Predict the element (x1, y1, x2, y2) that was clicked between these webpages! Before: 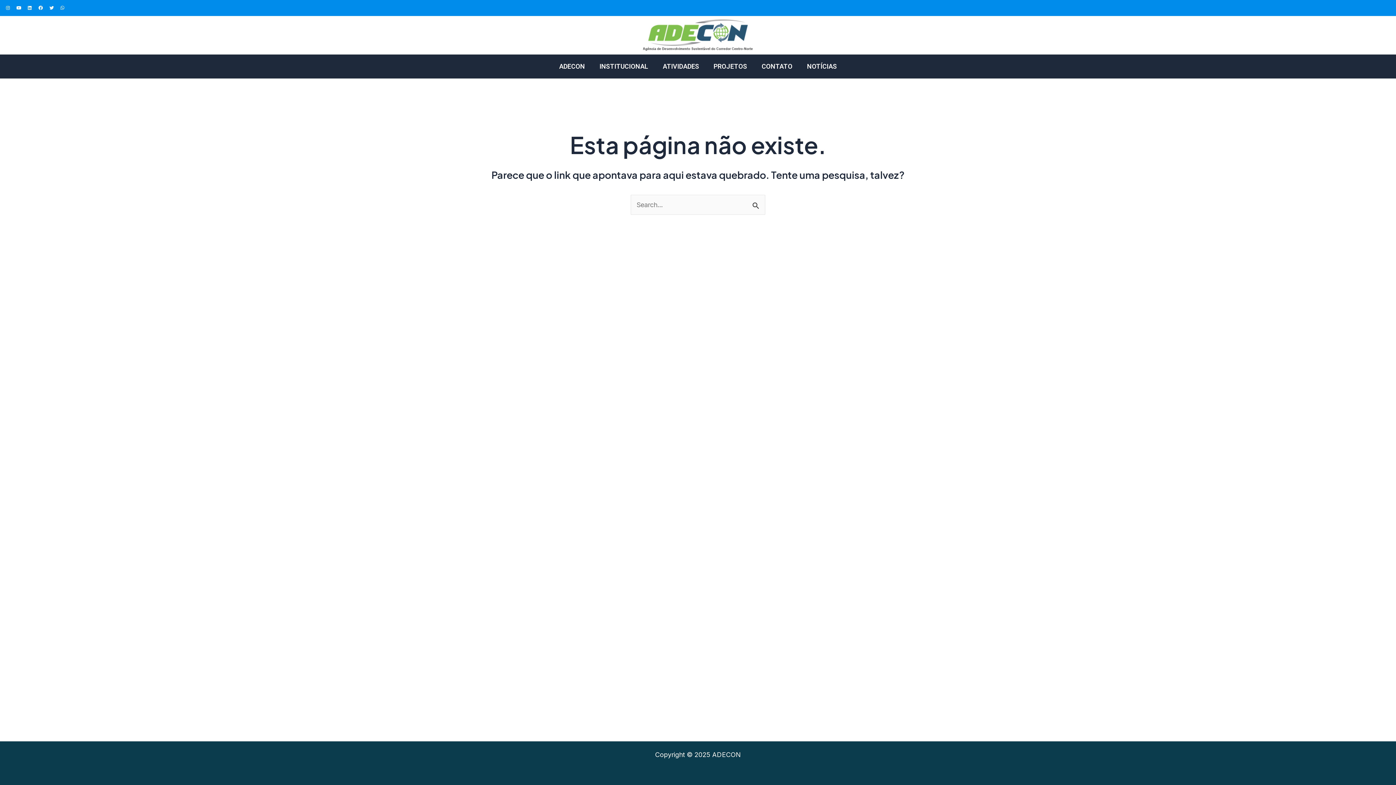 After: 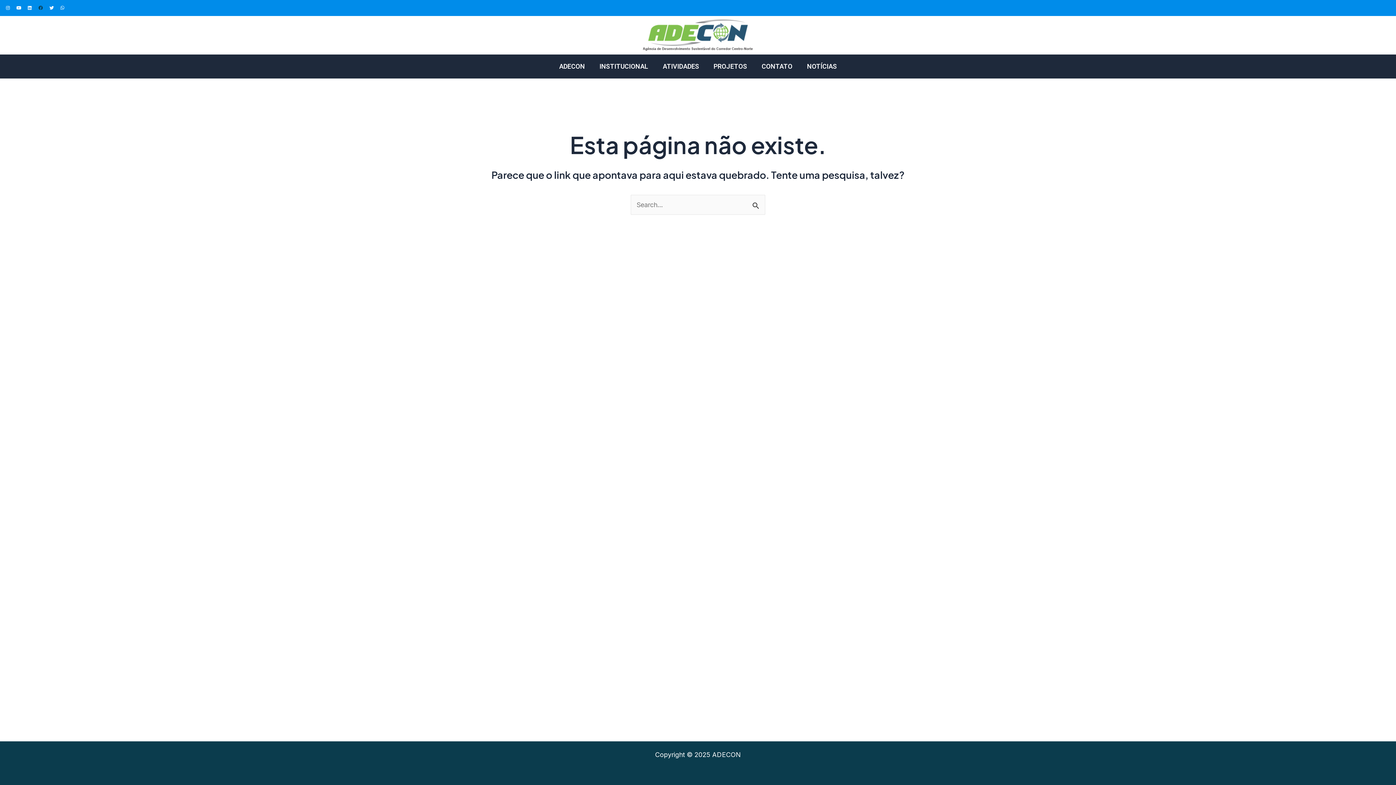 Action: label: Facebook bbox: (36, 3, 45, 12)